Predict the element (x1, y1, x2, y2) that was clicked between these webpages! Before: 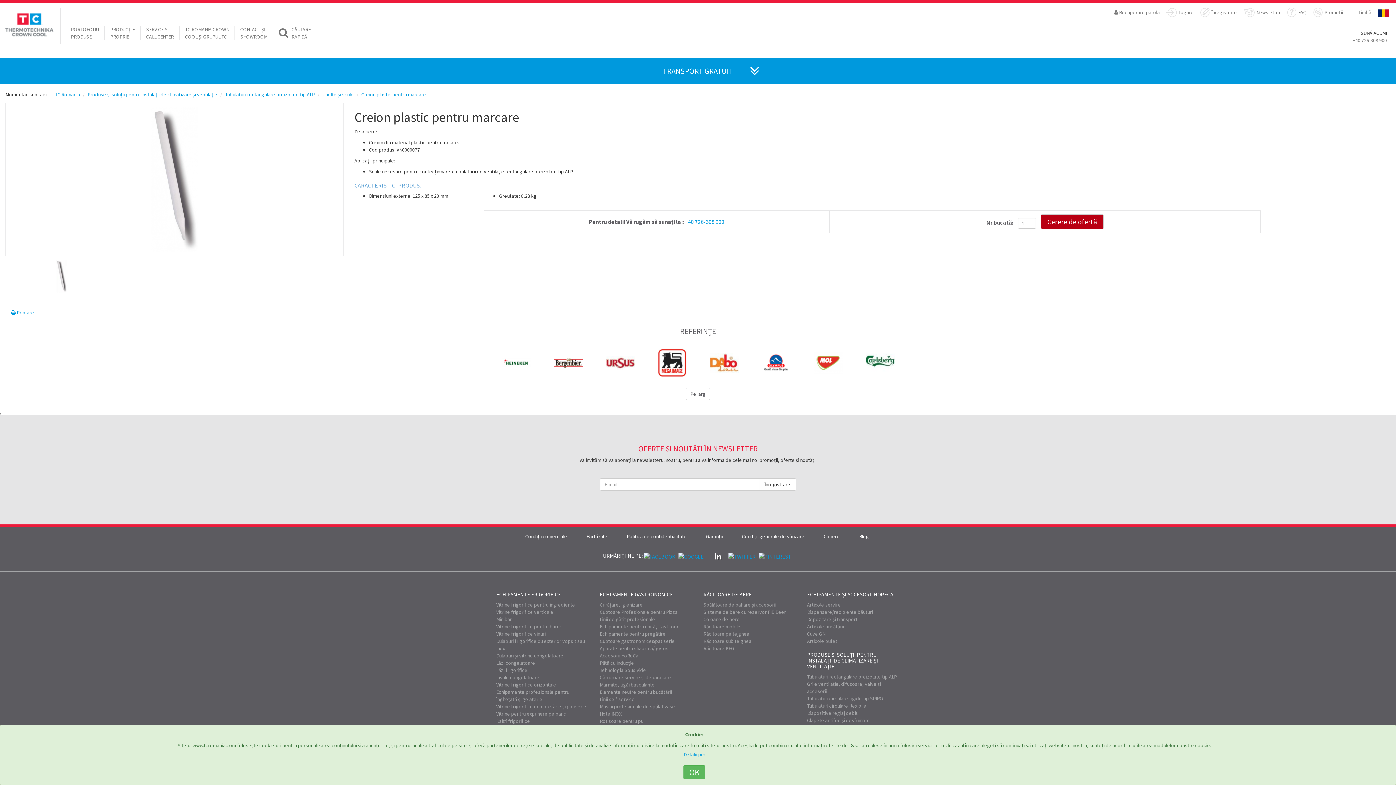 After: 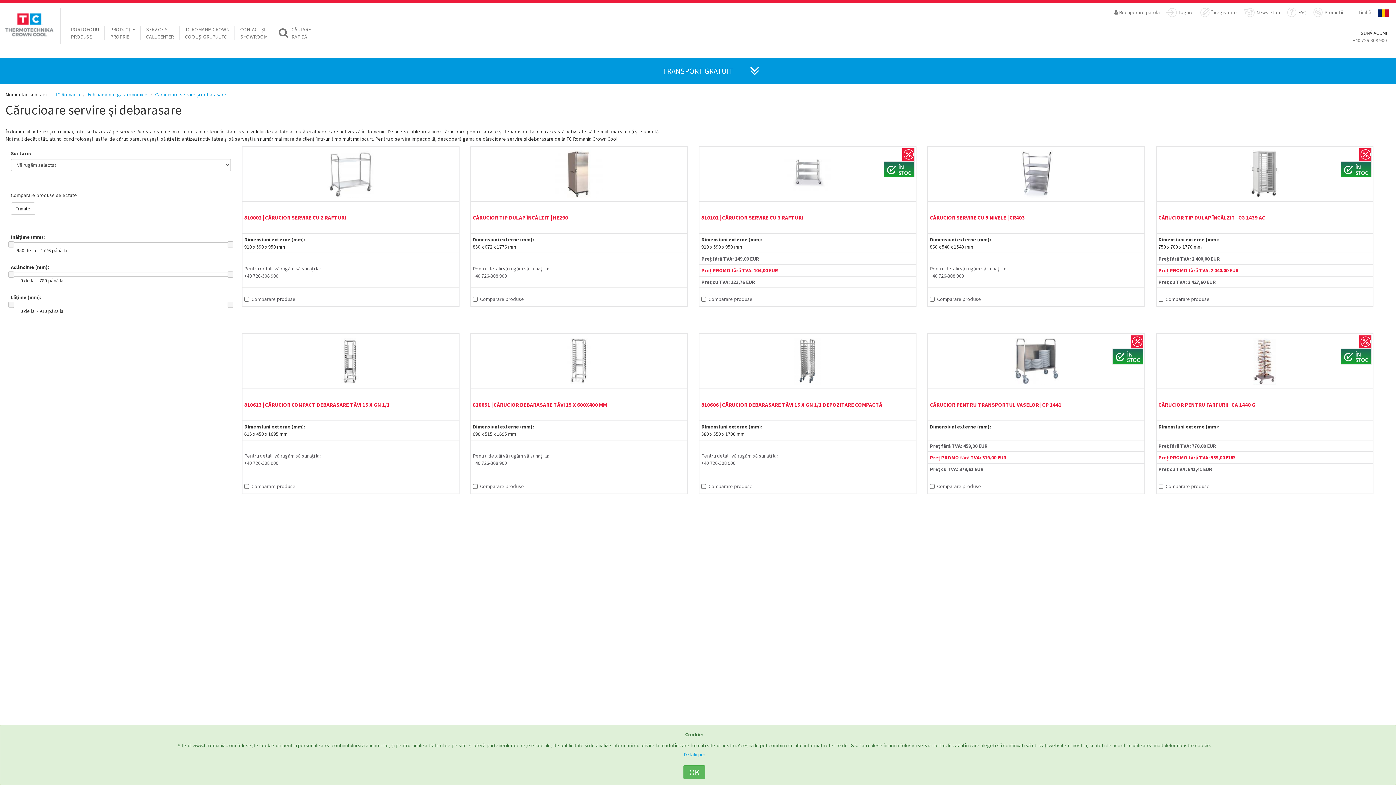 Action: bbox: (600, 674, 671, 681) label: Cărucioare servire și debarasare